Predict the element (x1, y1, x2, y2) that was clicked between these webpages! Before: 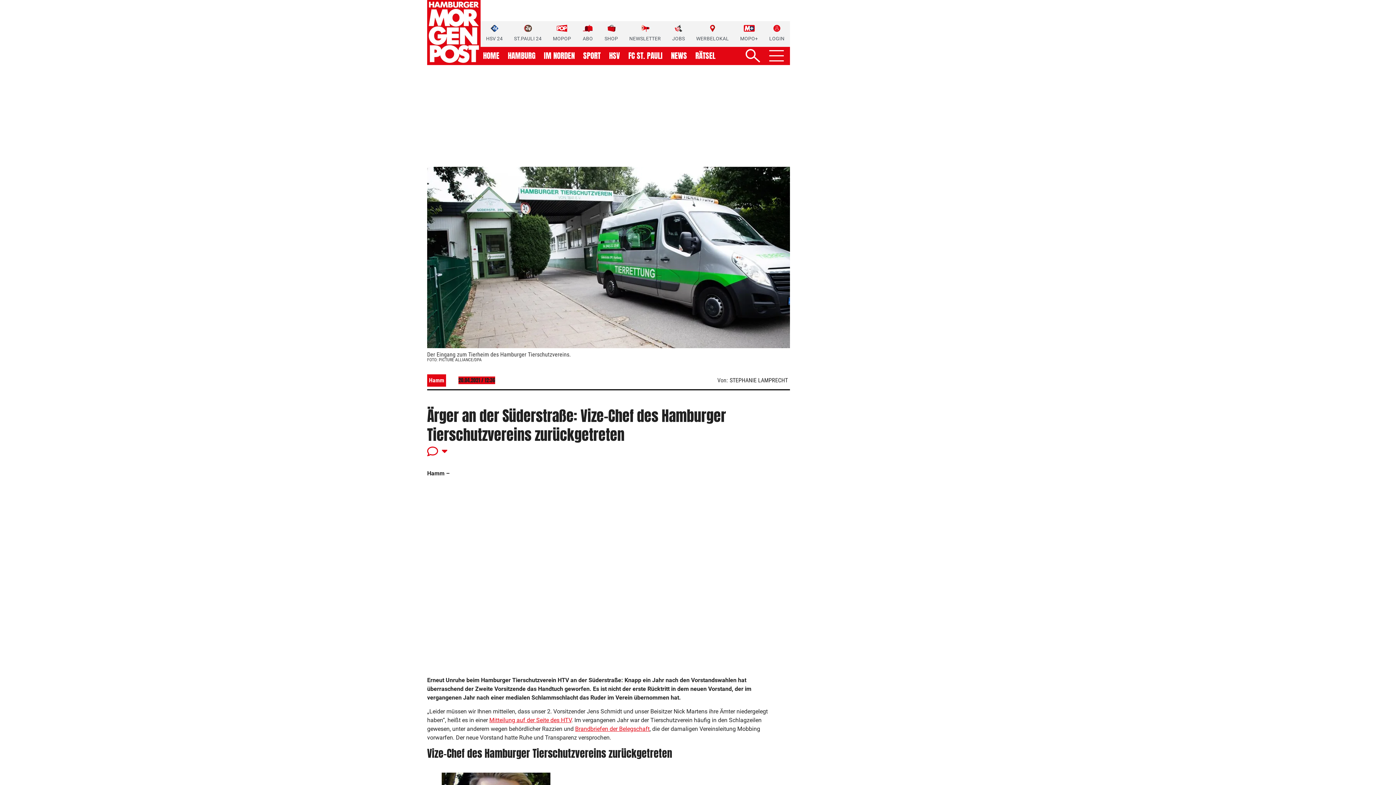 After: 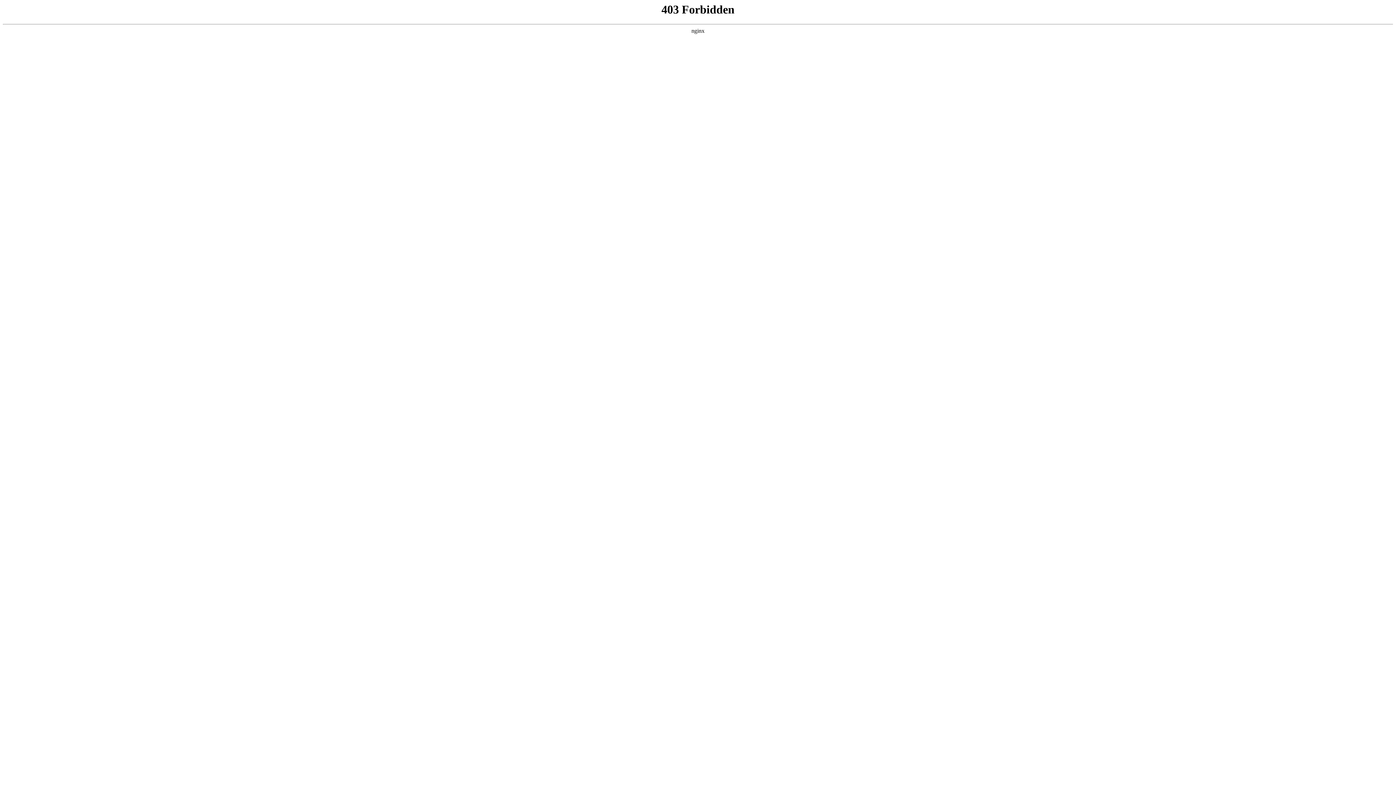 Action: bbox: (696, 24, 729, 42) label: WERBELOKAL